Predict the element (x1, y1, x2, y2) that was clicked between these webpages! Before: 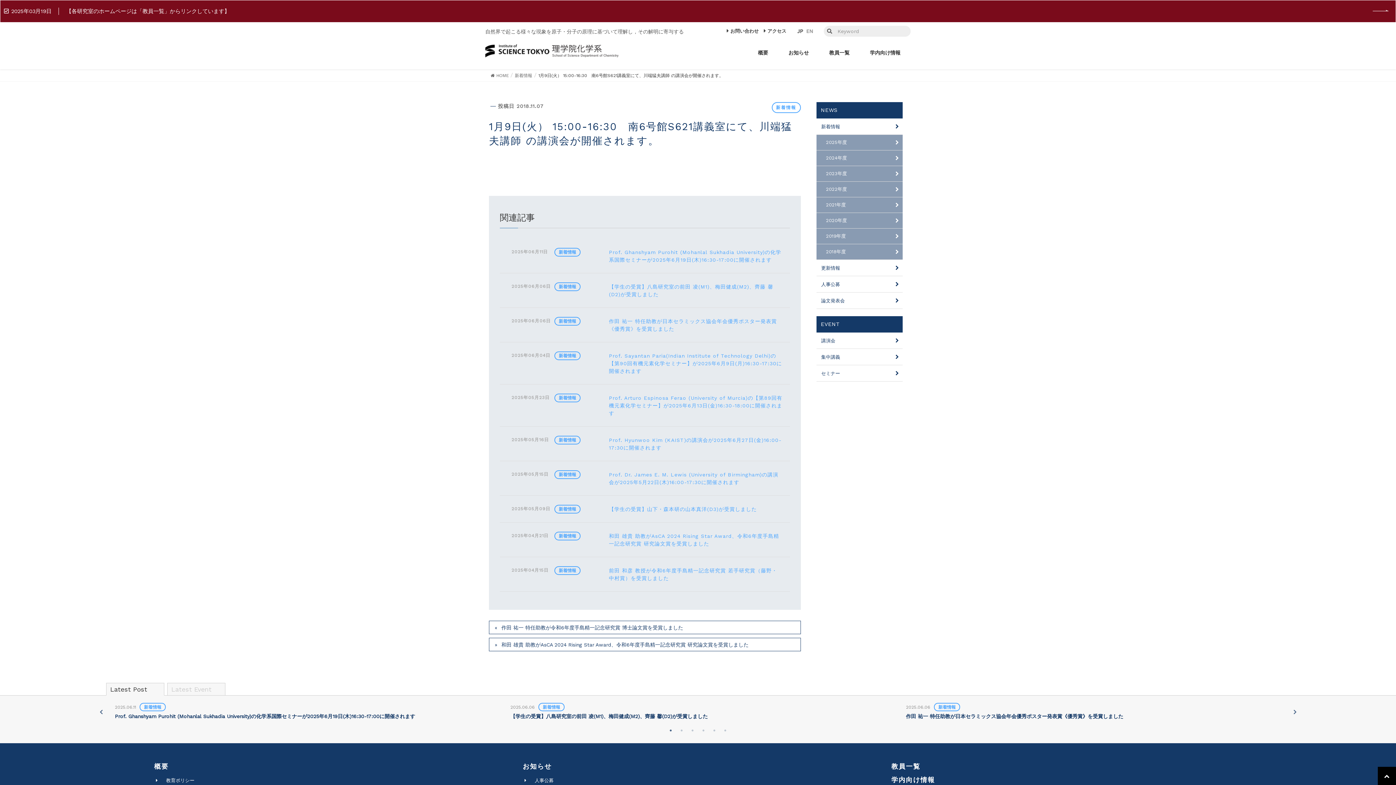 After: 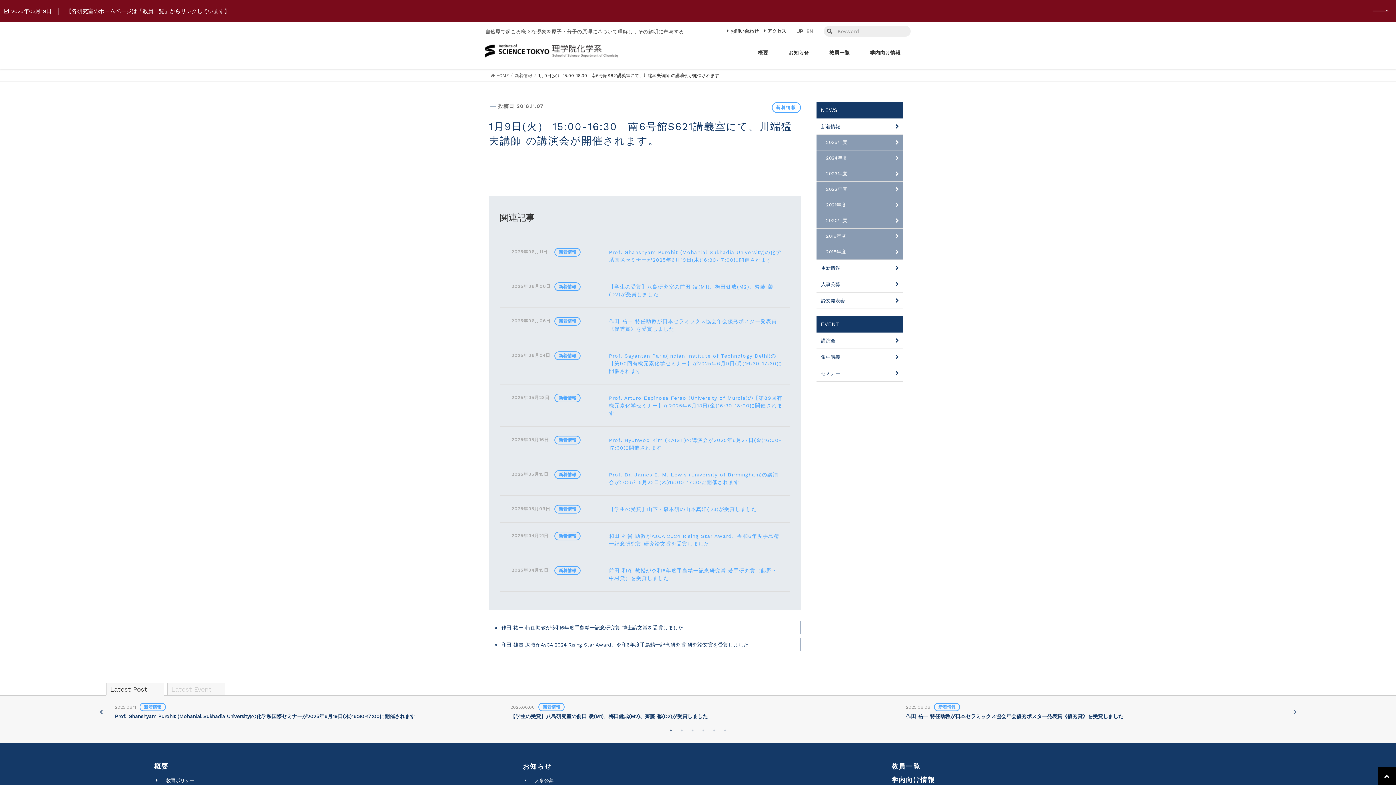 Action: label: 2018年度 bbox: (816, 244, 903, 260)